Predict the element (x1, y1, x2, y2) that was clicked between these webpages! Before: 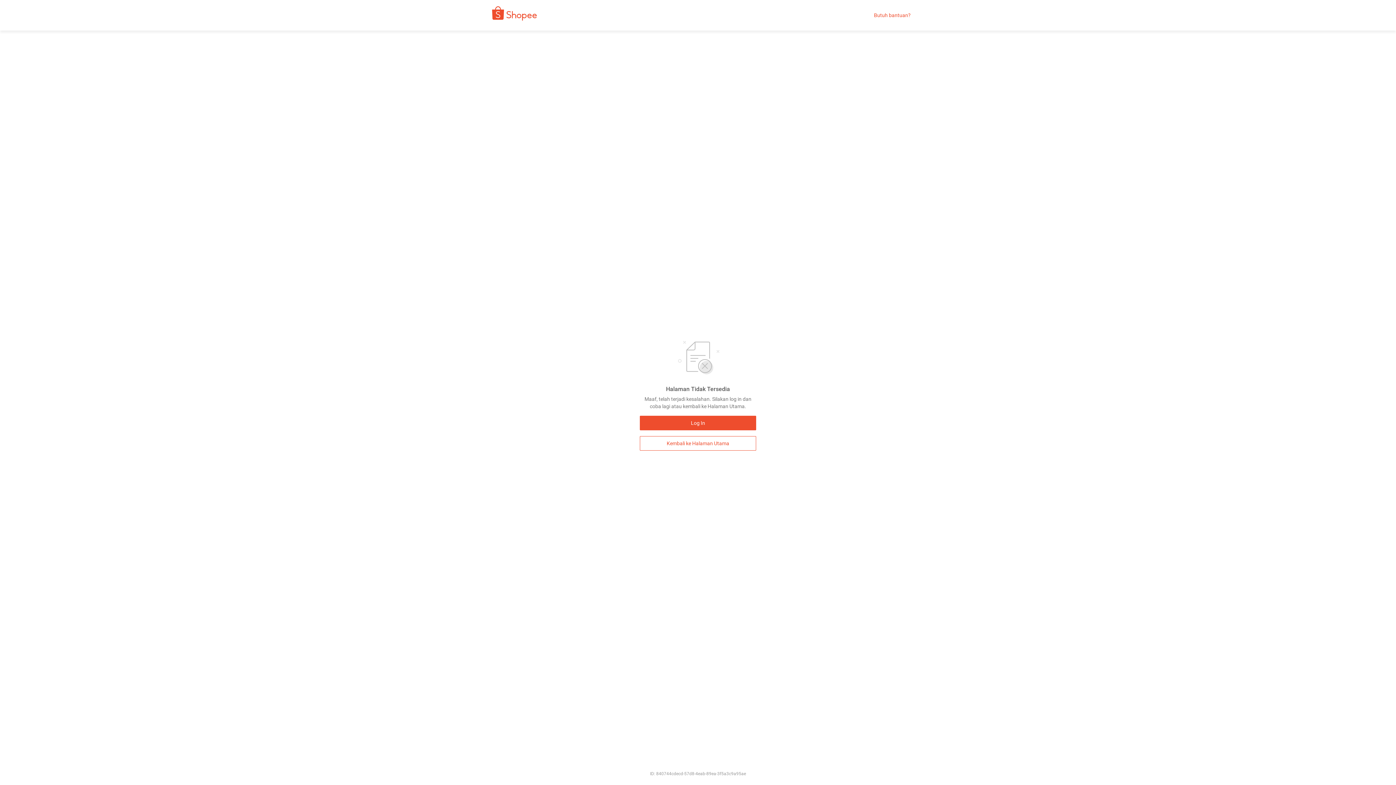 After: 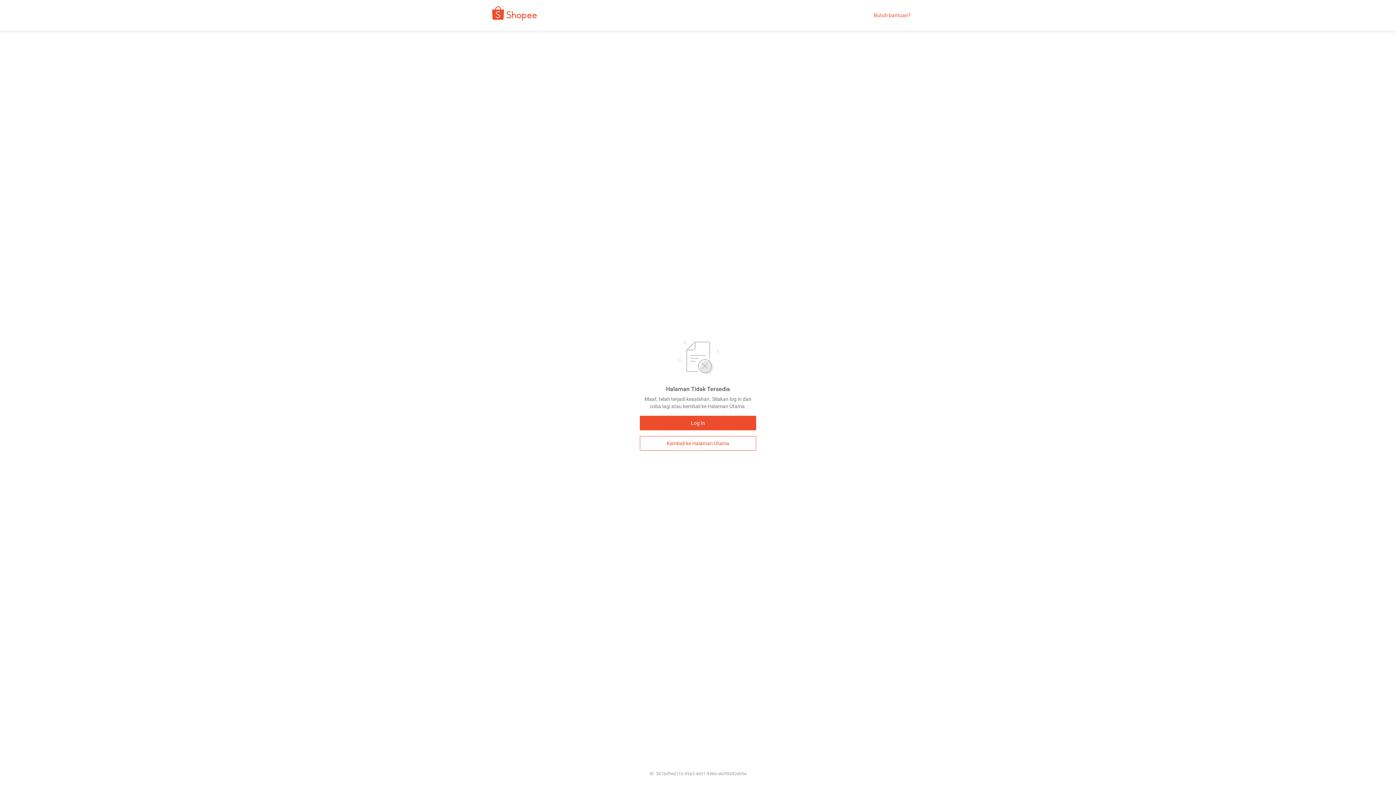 Action: label: Kembali ke Halaman Utama bbox: (640, 436, 756, 450)